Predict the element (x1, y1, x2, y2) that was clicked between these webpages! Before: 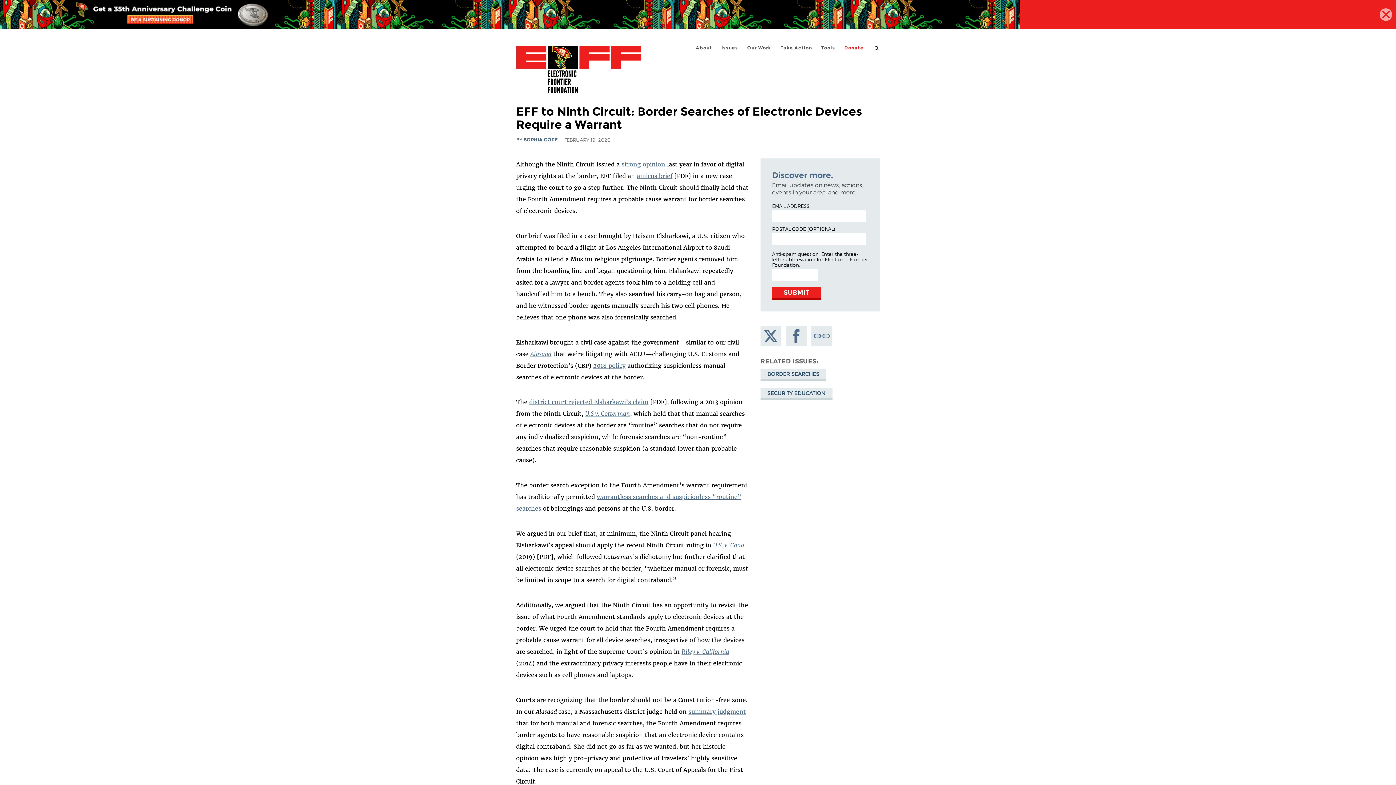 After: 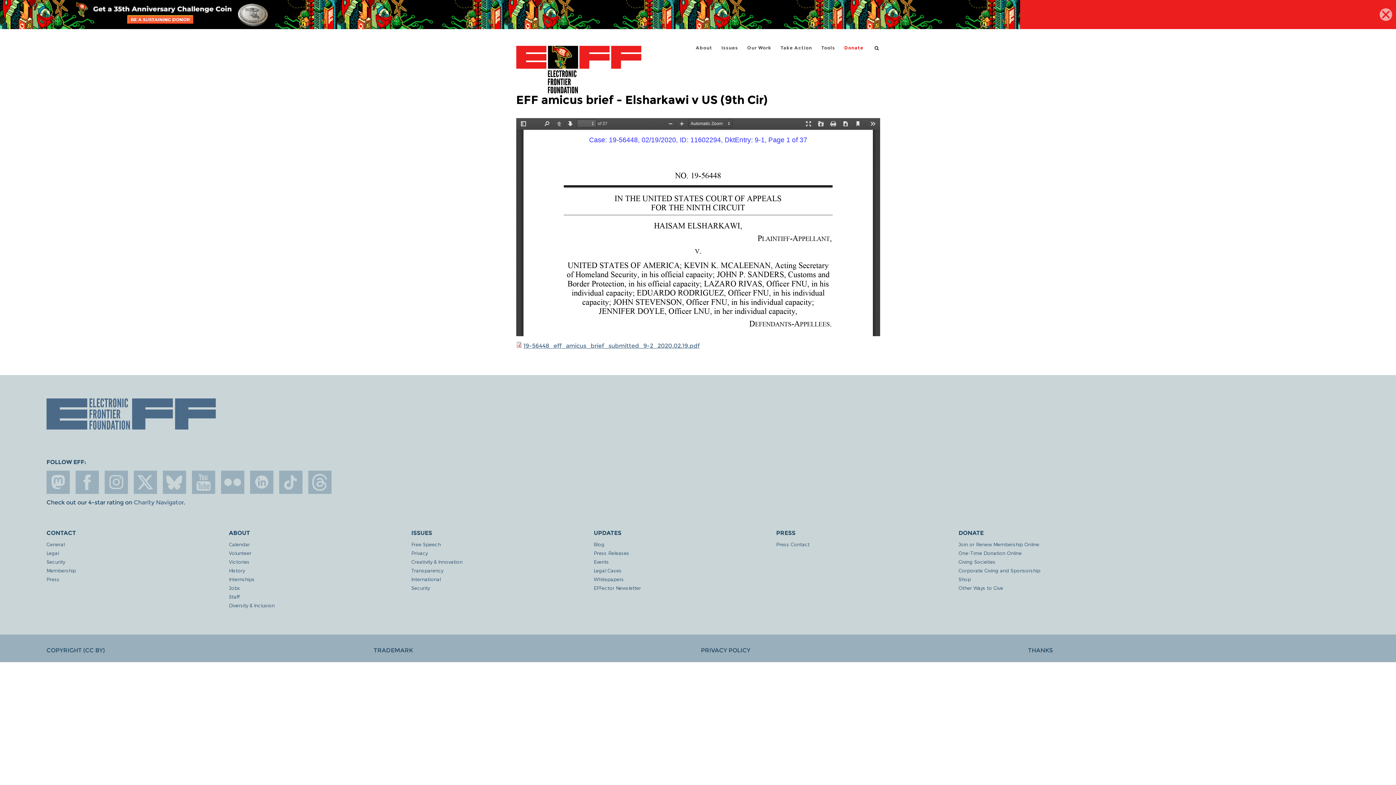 Action: bbox: (636, 172, 672, 179) label: amicus brief